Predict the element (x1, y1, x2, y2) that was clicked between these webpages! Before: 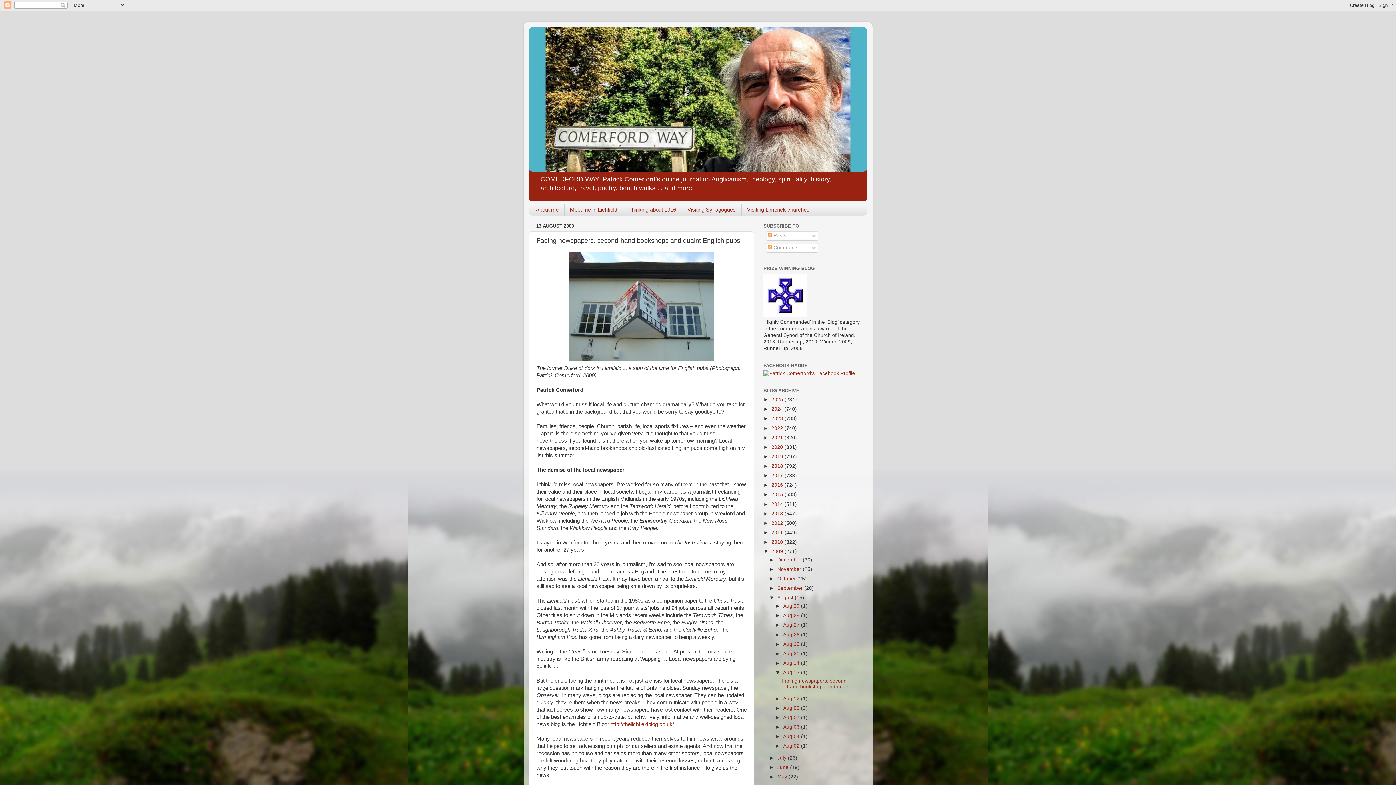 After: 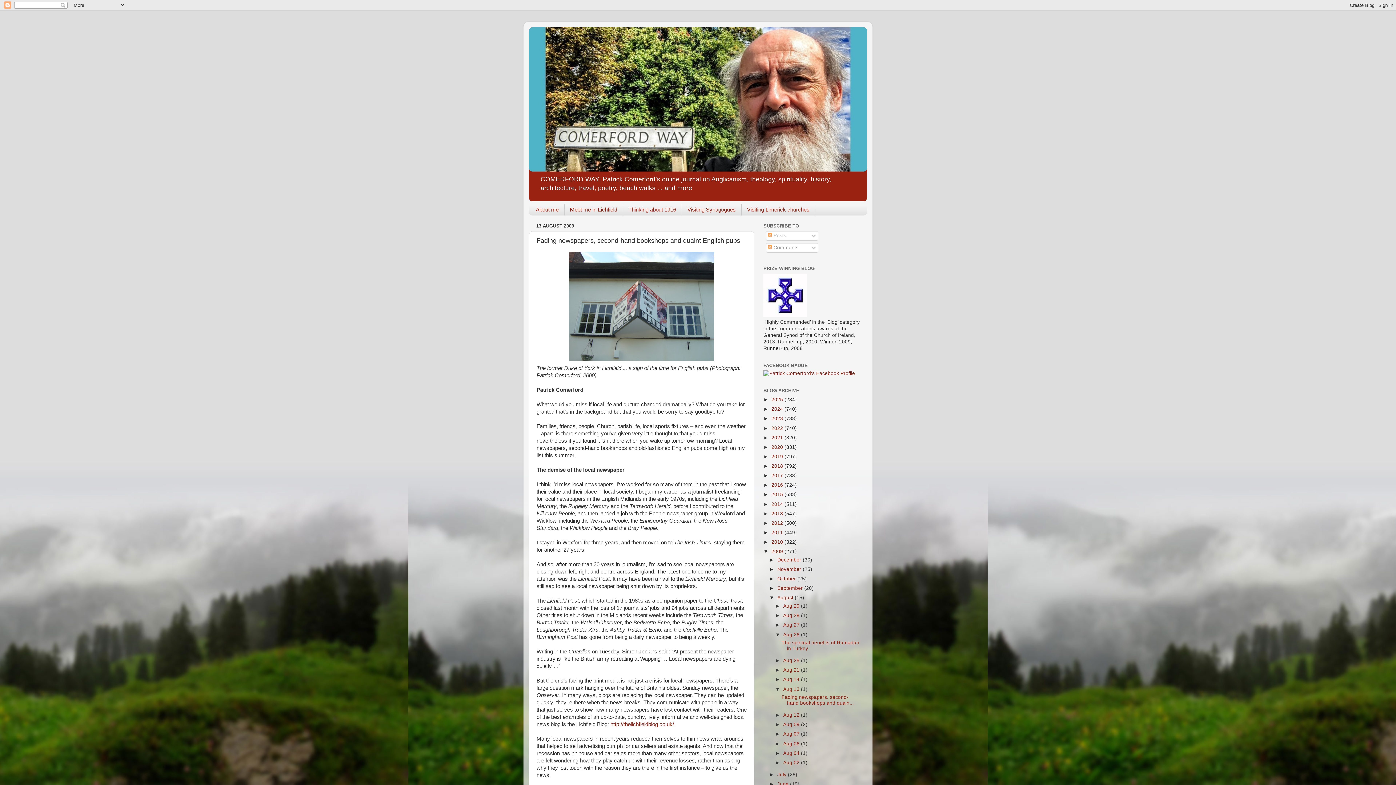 Action: bbox: (775, 632, 783, 637) label: ►  